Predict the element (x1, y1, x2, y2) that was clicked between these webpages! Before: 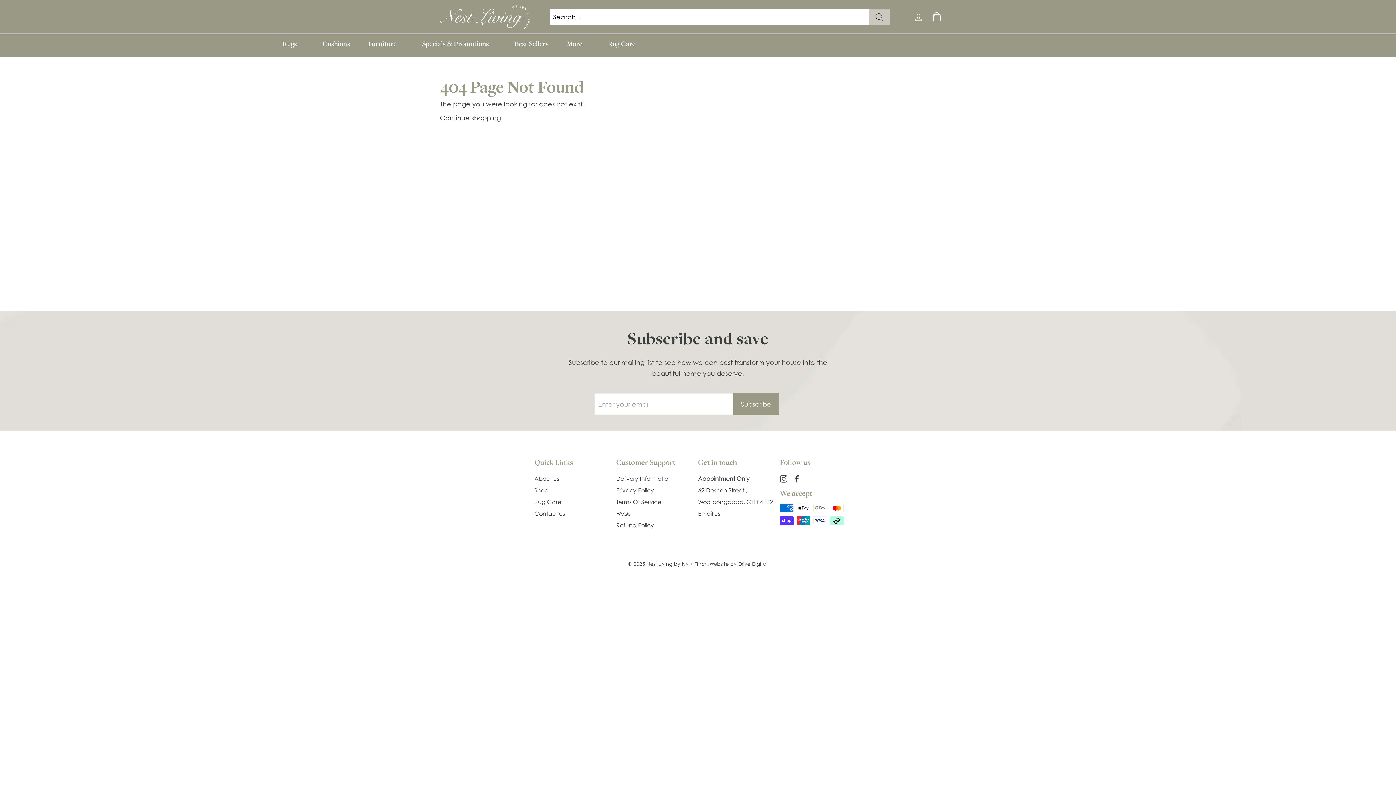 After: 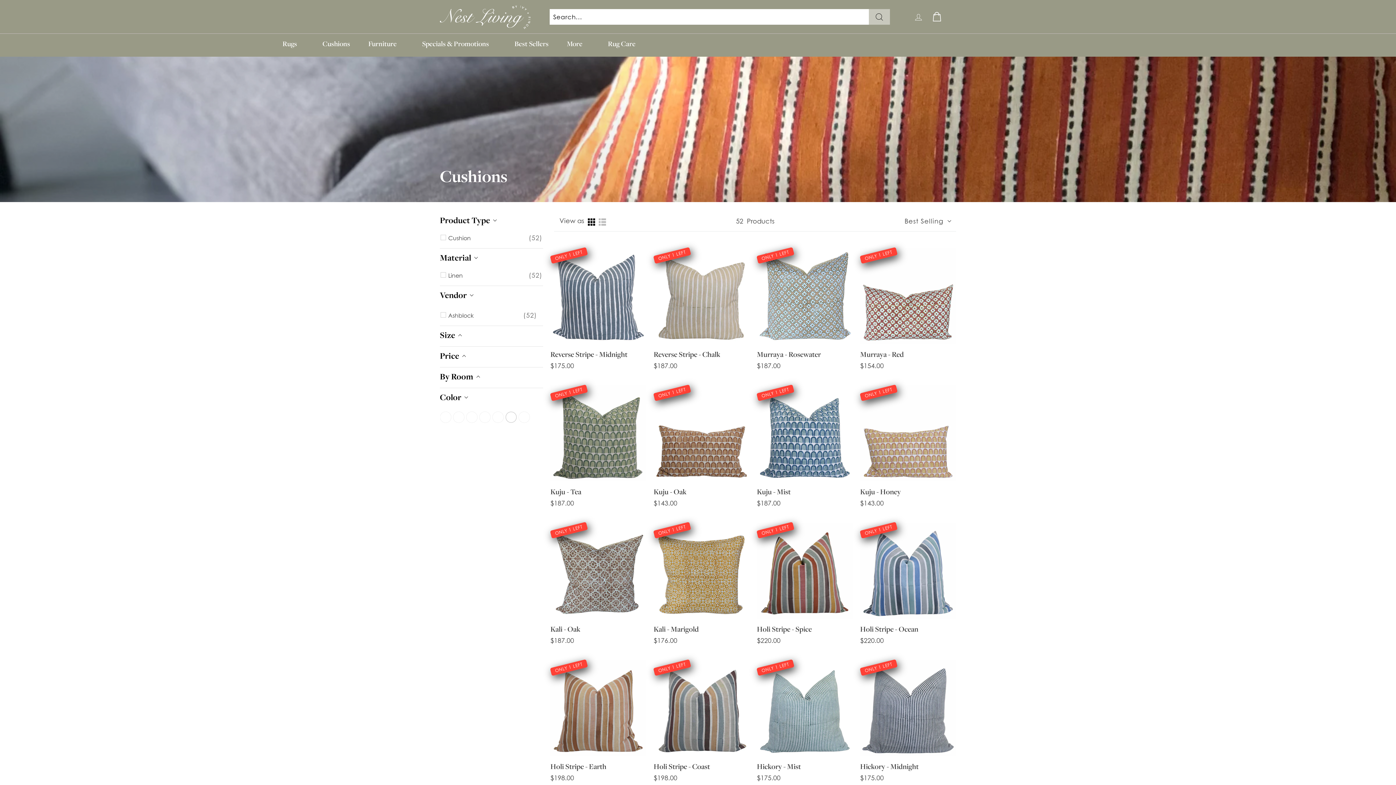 Action: label: Cushions bbox: (322, 34, 350, 52)